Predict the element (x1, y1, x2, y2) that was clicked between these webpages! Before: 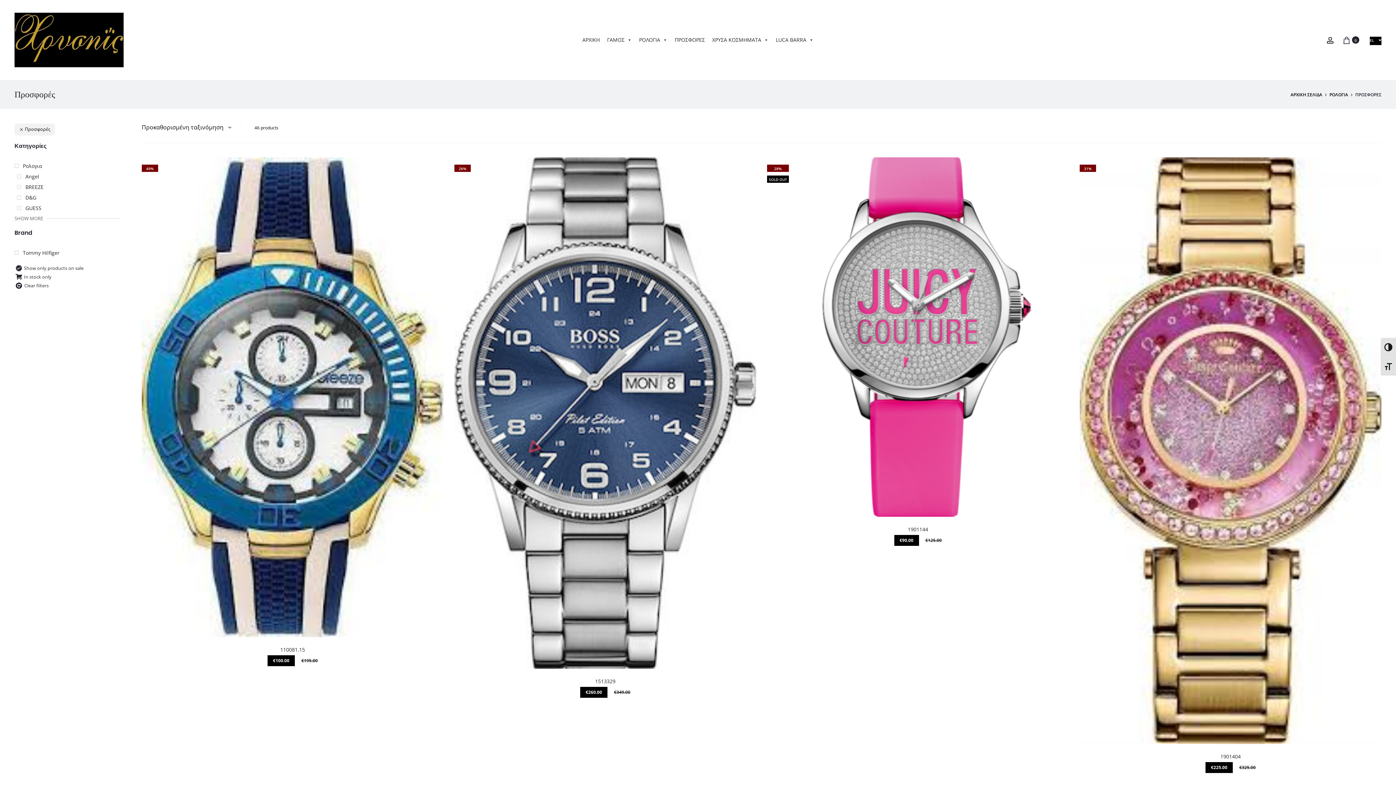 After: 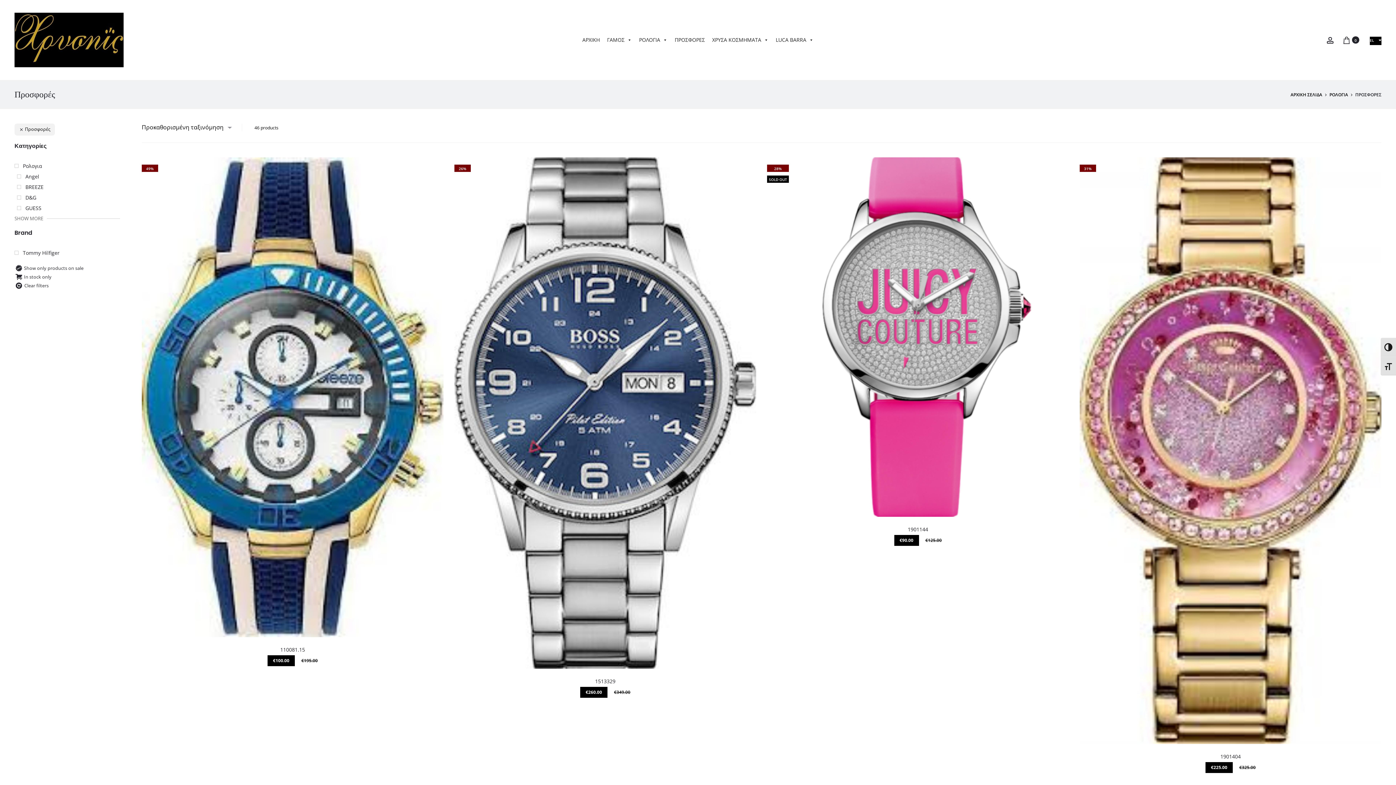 Action: bbox: (671, 32, 708, 47) label: ΠΡΟΣΦΟΡΕΣ